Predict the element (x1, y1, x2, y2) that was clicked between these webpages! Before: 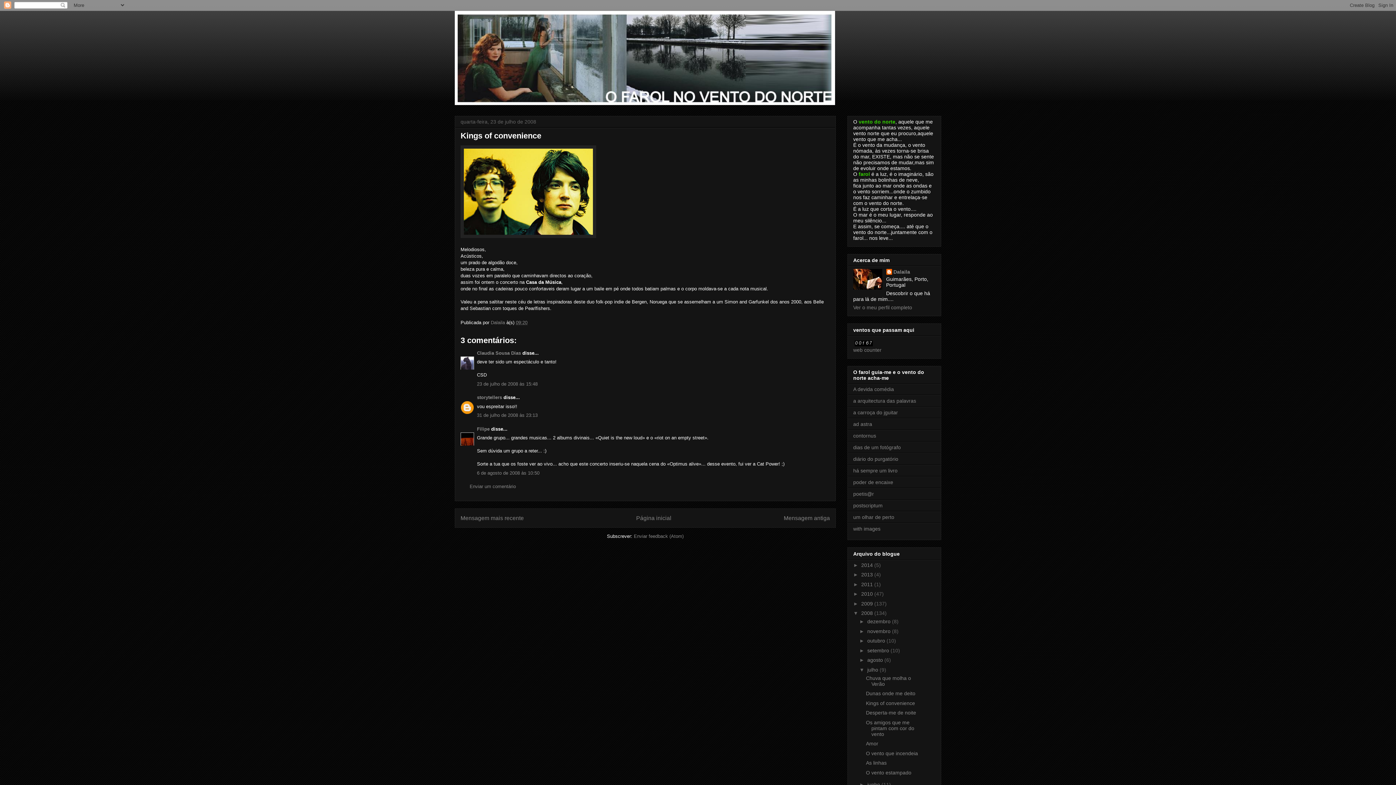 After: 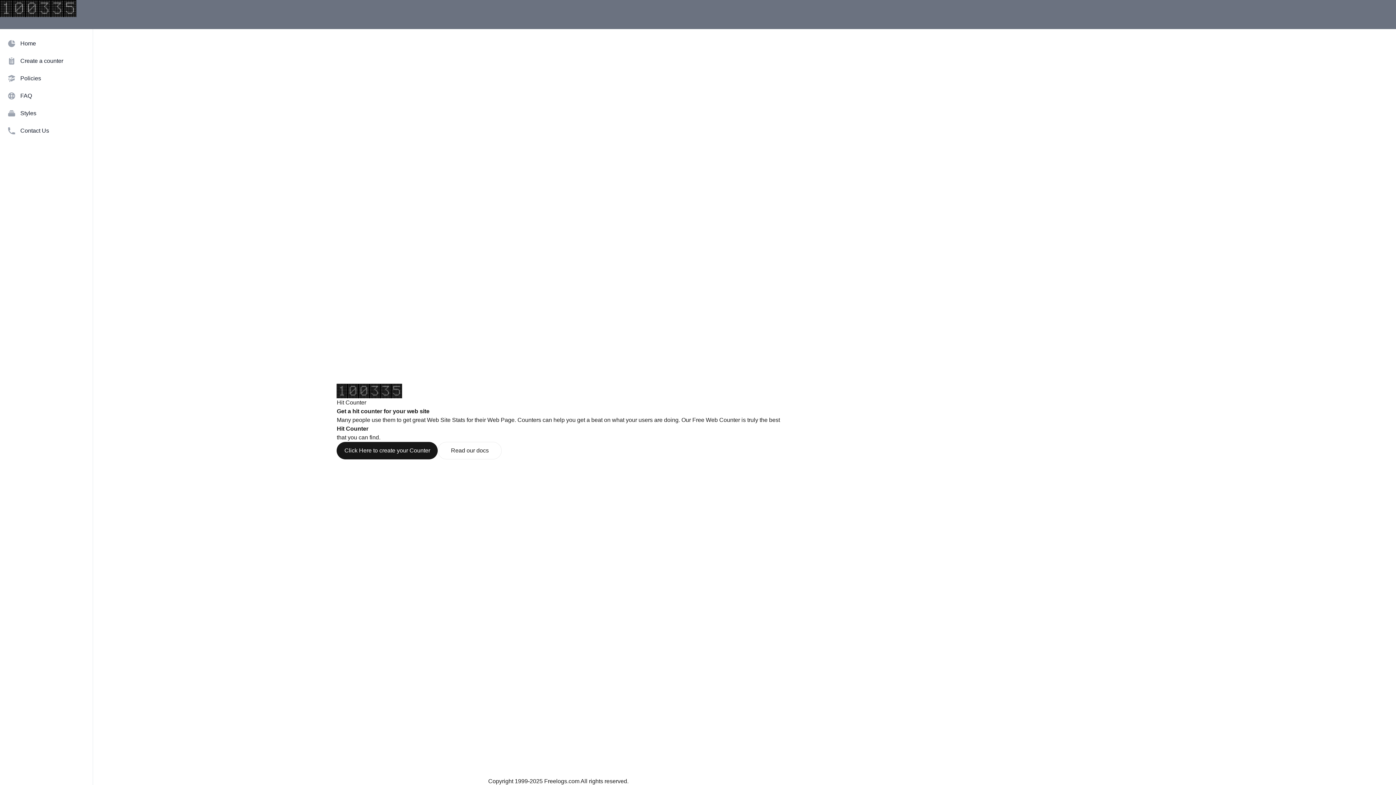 Action: label: web counter bbox: (853, 347, 881, 353)